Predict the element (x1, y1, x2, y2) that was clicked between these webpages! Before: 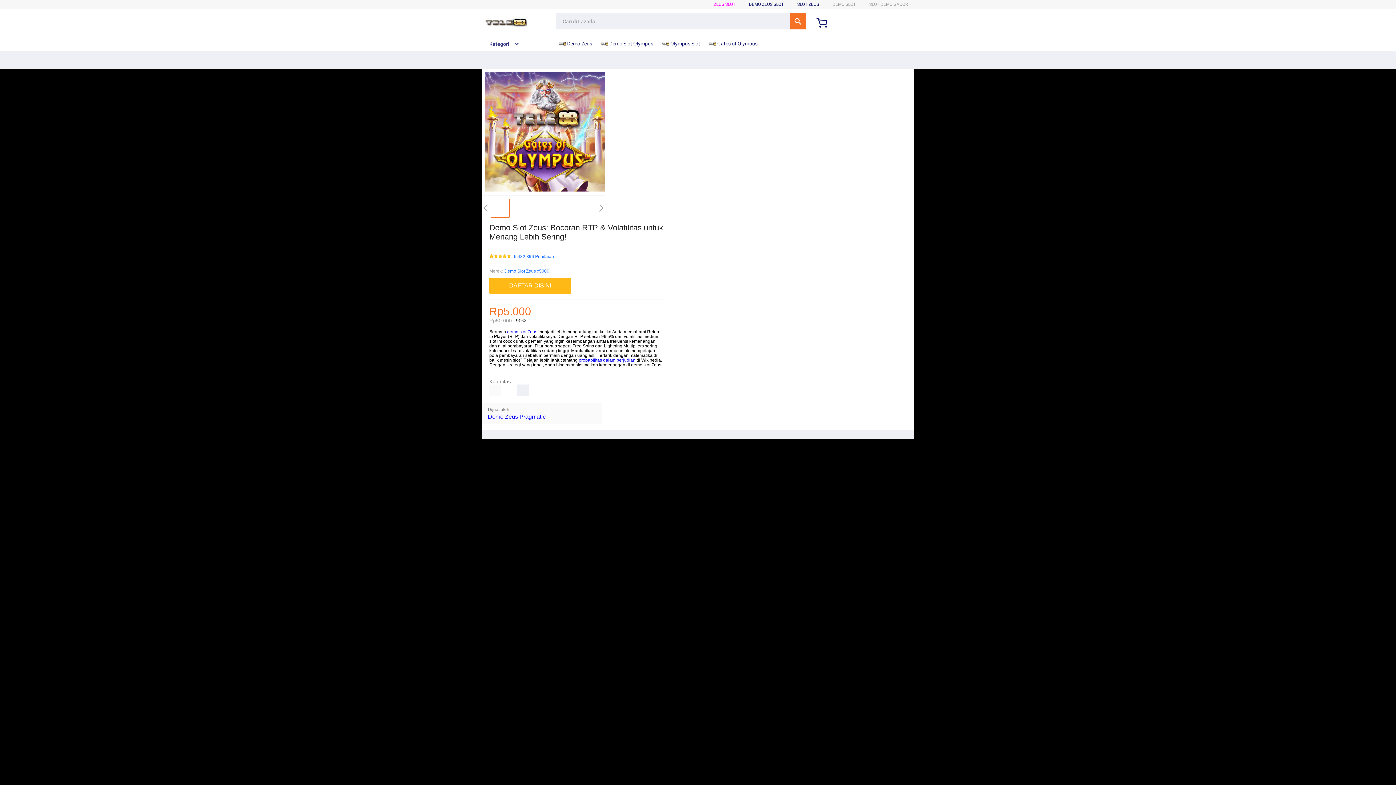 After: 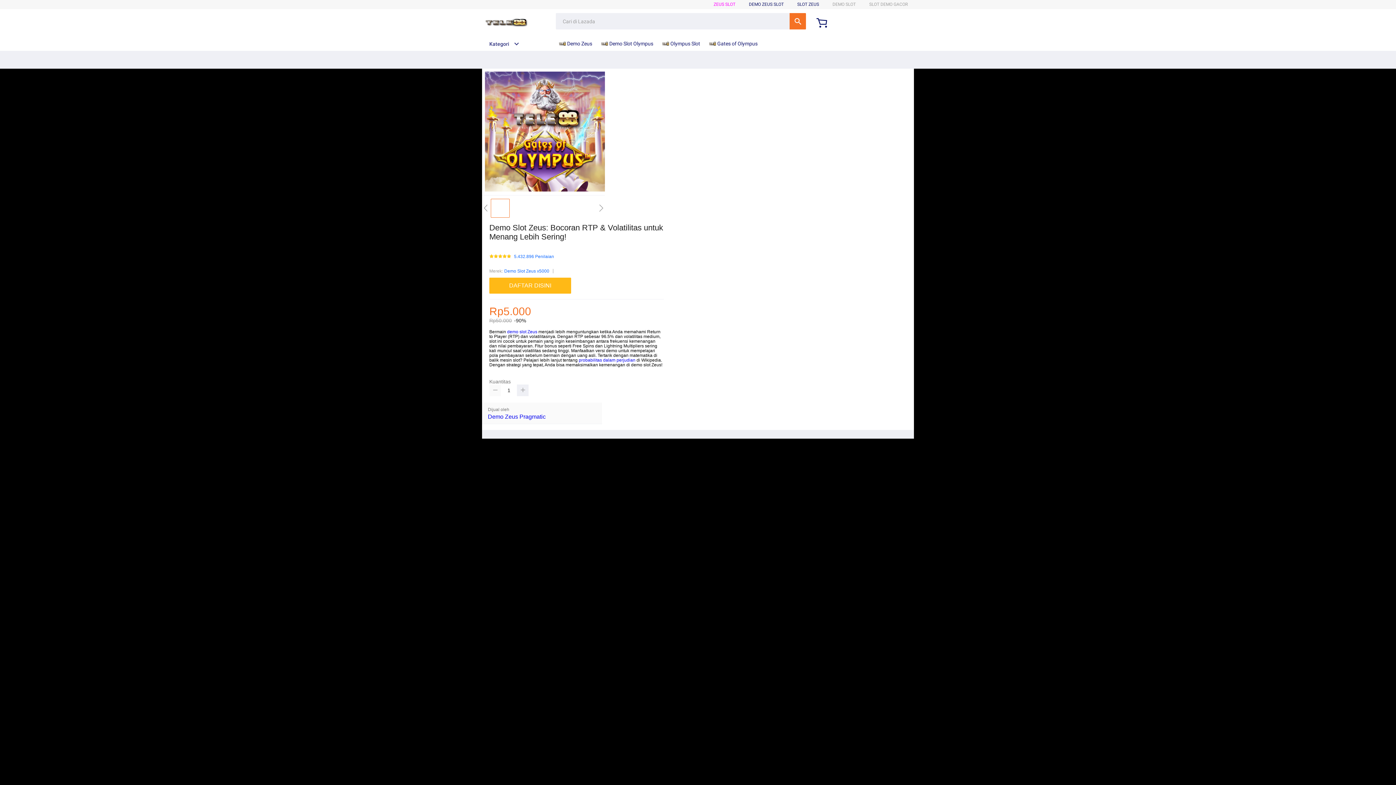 Action: bbox: (489, 384, 501, 396)